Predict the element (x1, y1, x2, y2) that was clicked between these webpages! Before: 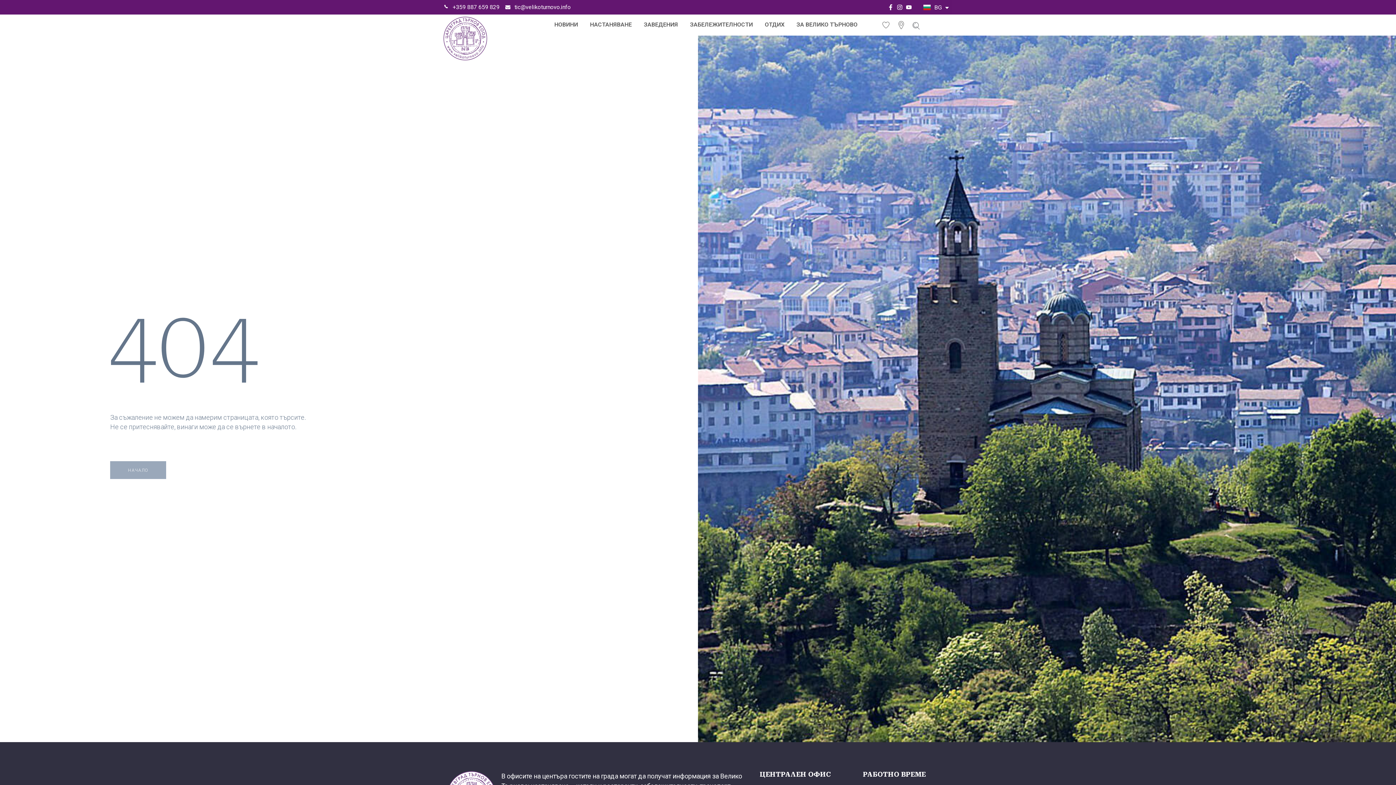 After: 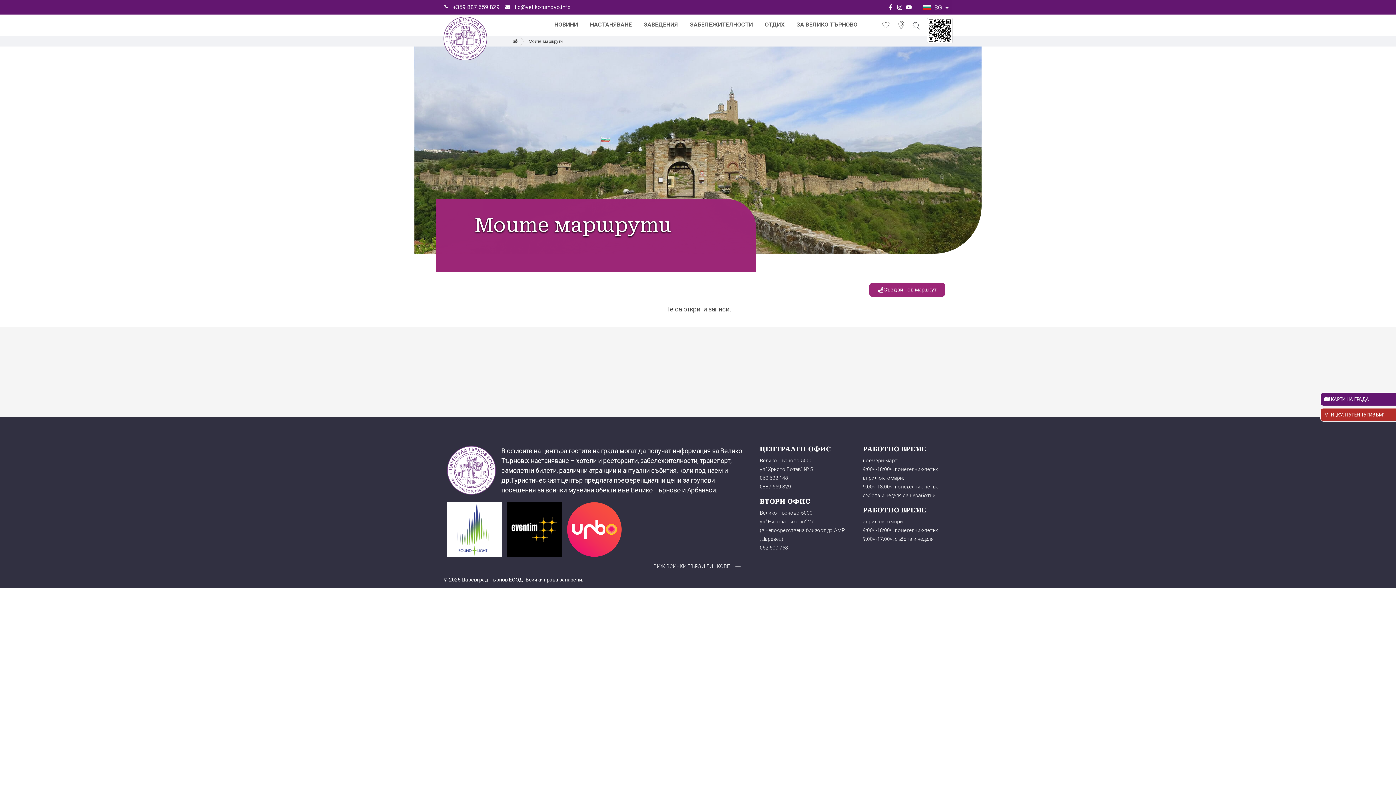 Action: bbox: (878, 17, 893, 32)